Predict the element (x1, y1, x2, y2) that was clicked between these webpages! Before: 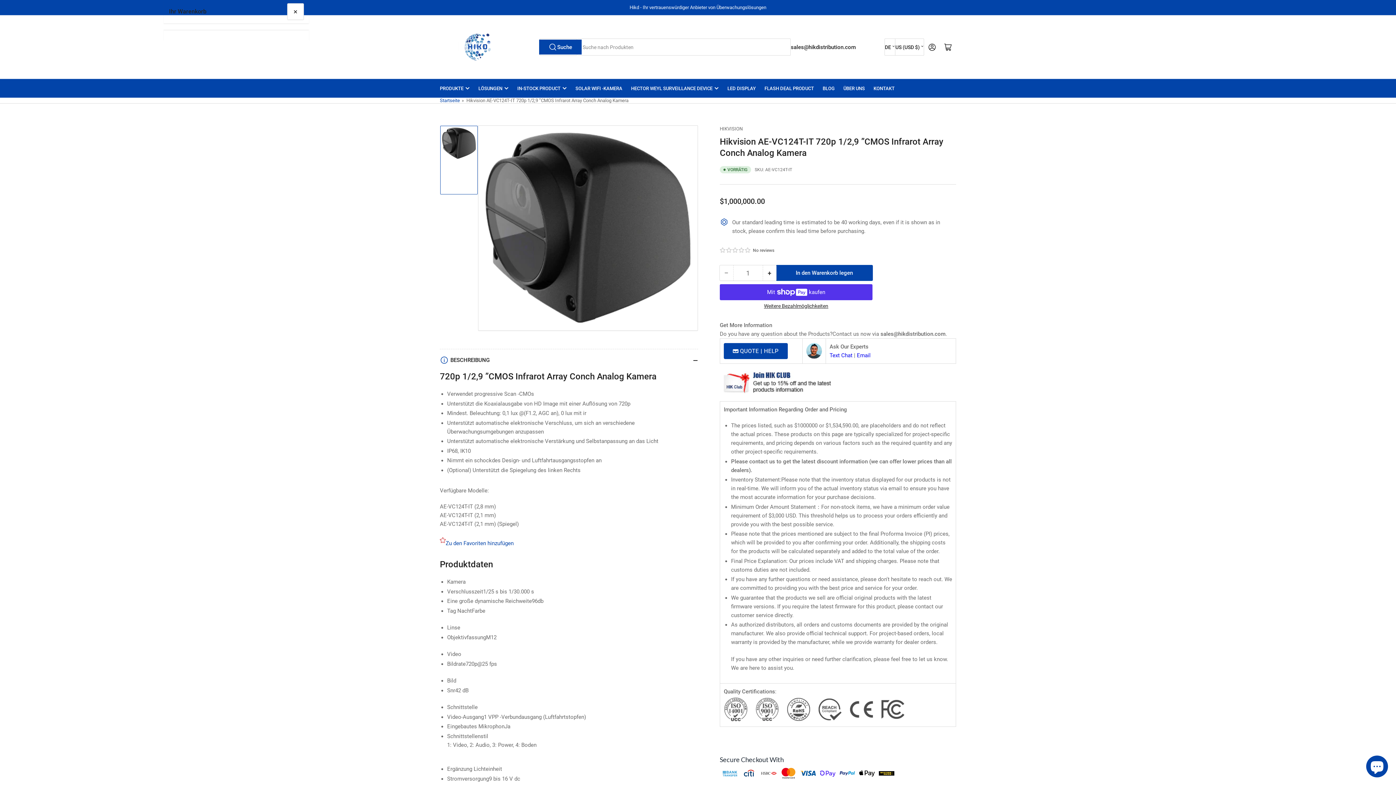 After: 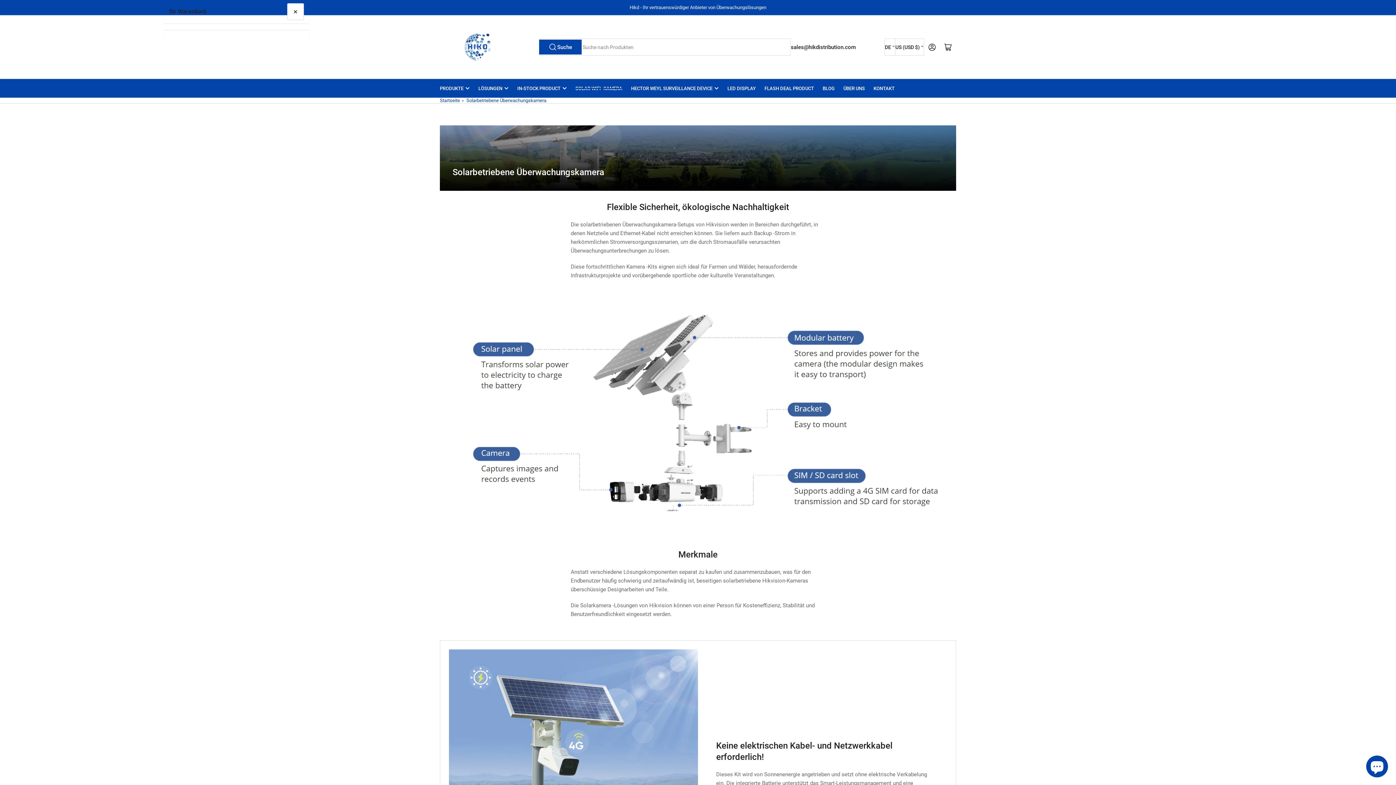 Action: bbox: (575, 79, 622, 97) label: SOLAR WIFI -KAMERA